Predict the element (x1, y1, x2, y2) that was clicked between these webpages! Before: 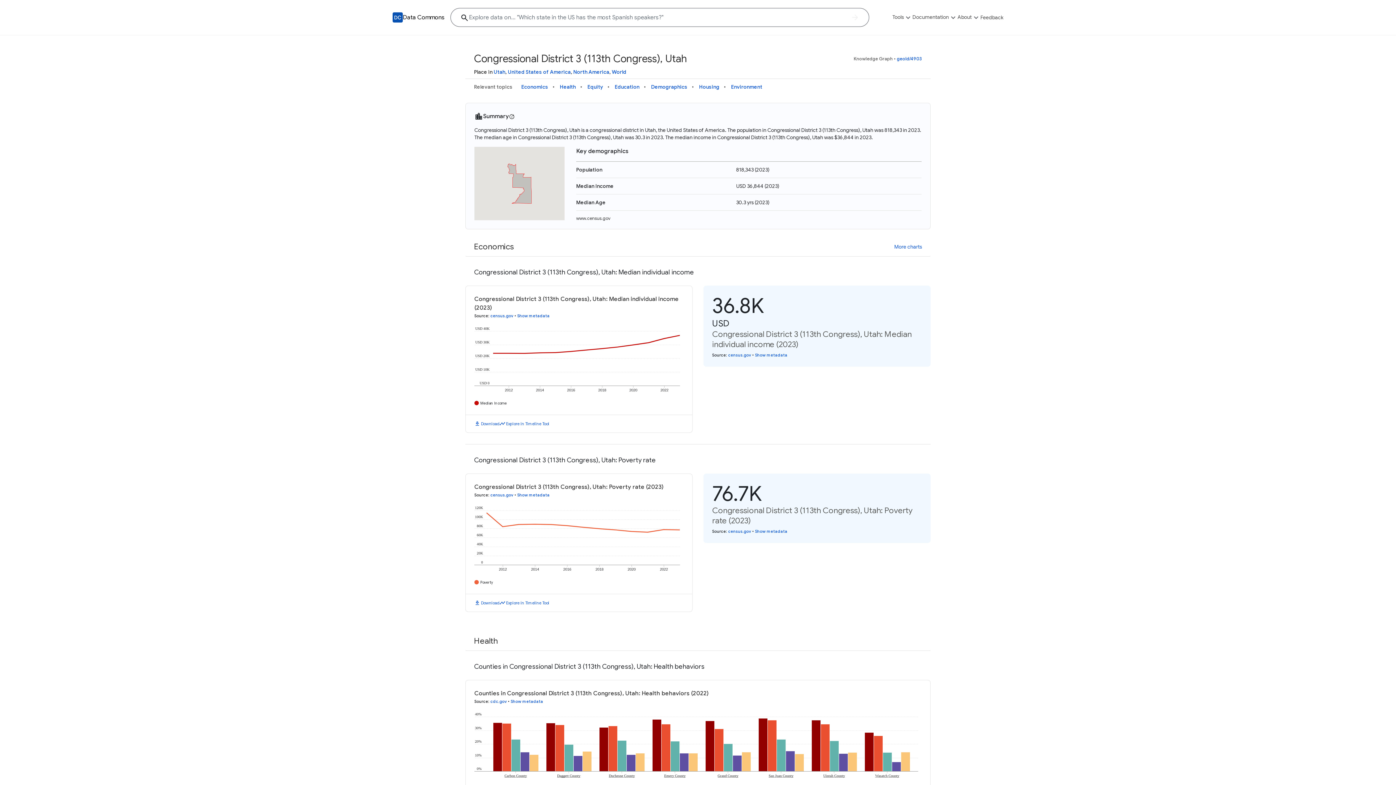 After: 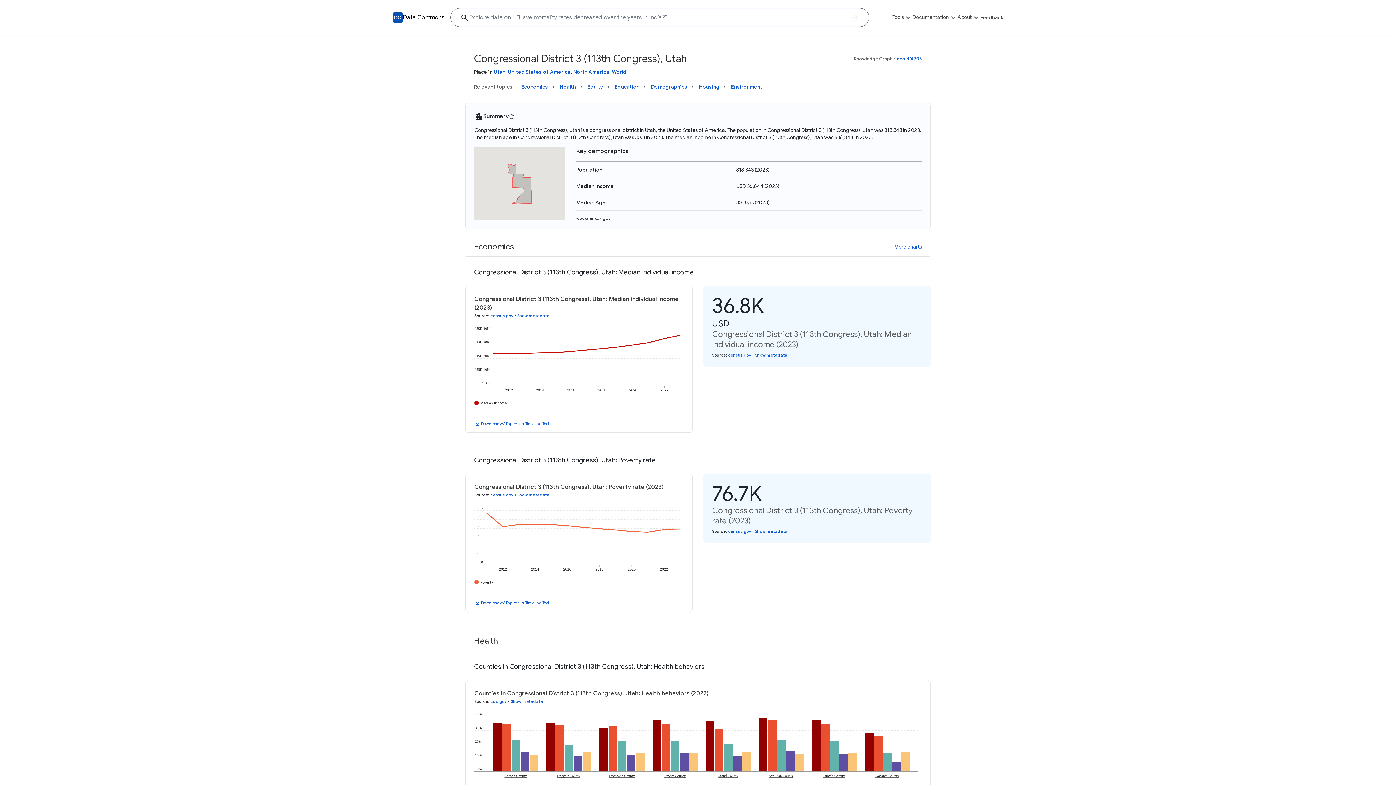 Action: bbox: (481, 400, 524, 406) label: Explore in Timeline Tool